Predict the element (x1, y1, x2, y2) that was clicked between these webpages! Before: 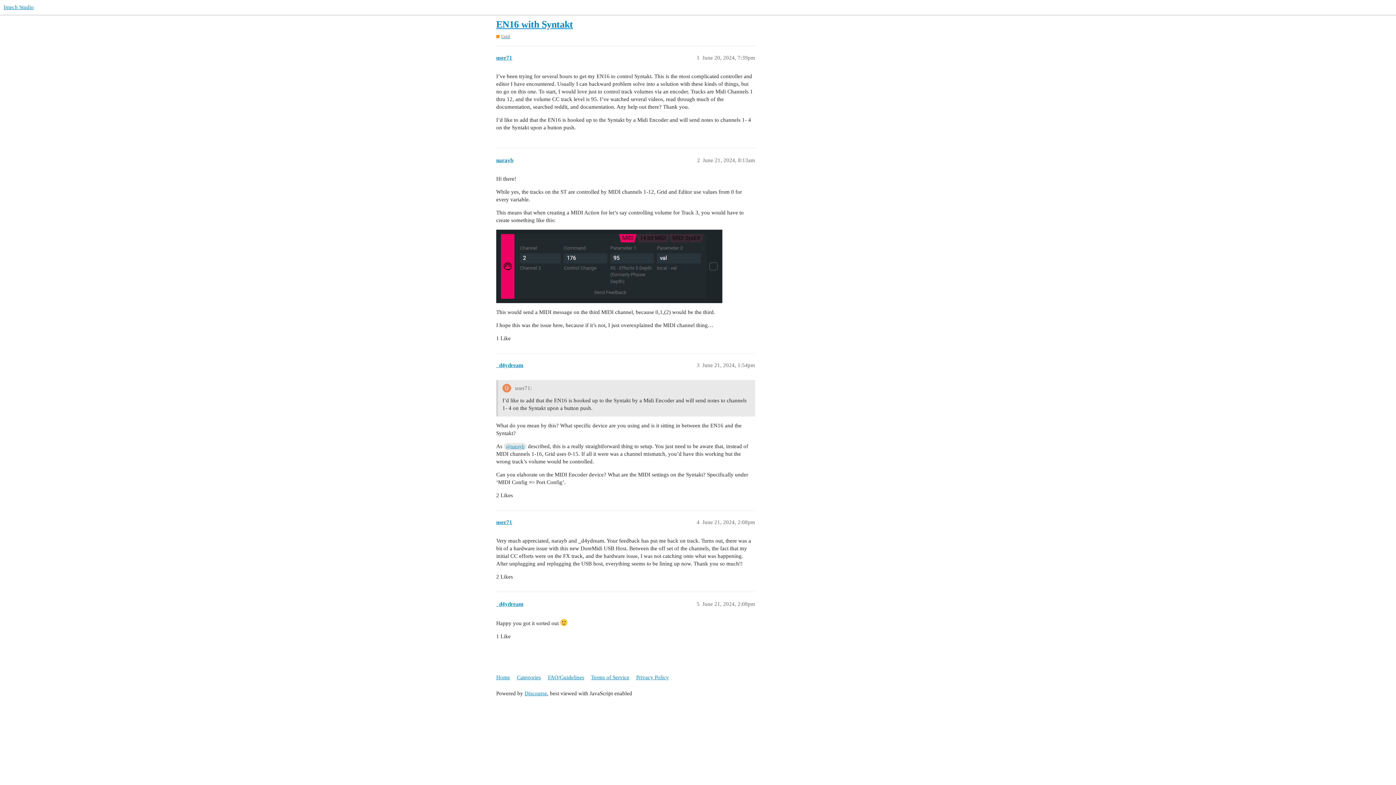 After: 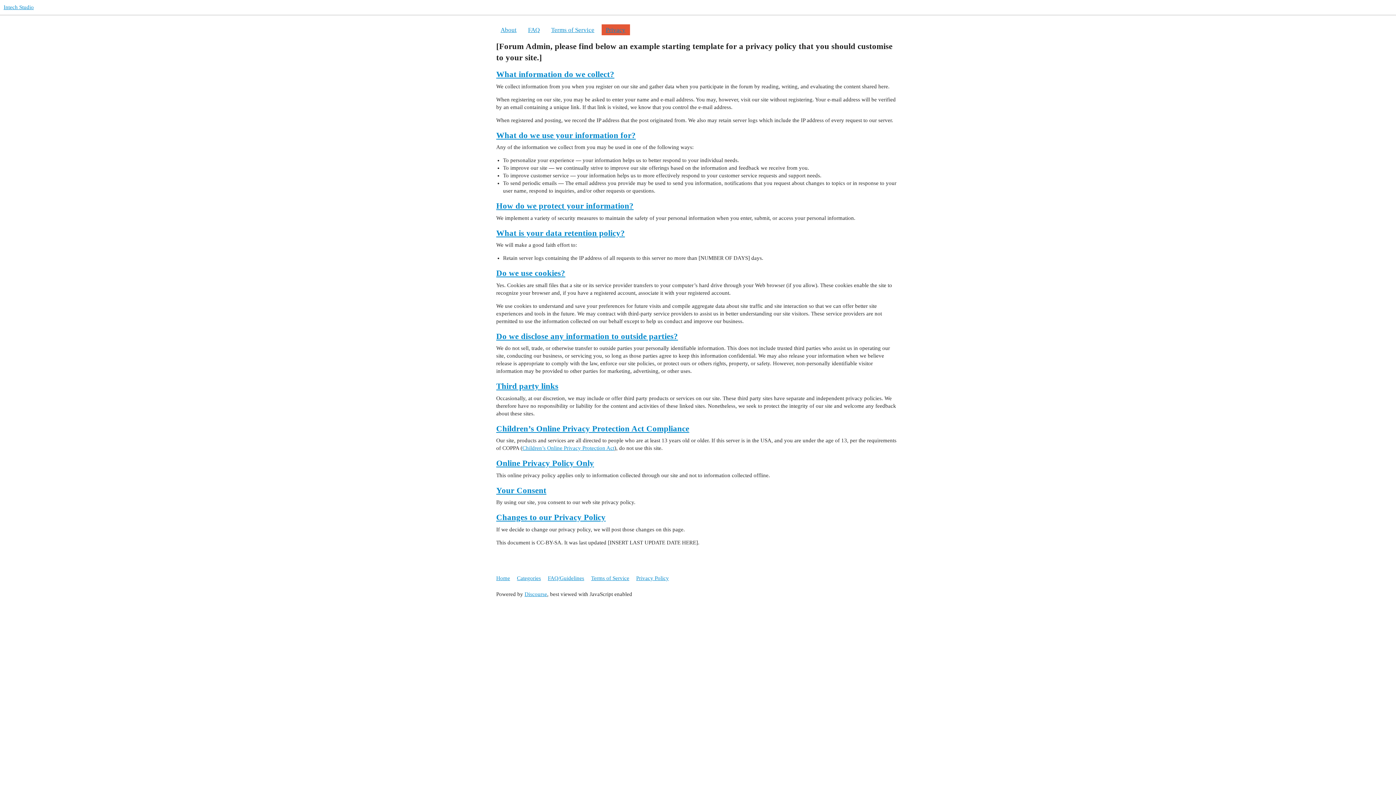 Action: label: Privacy Policy bbox: (636, 671, 674, 684)